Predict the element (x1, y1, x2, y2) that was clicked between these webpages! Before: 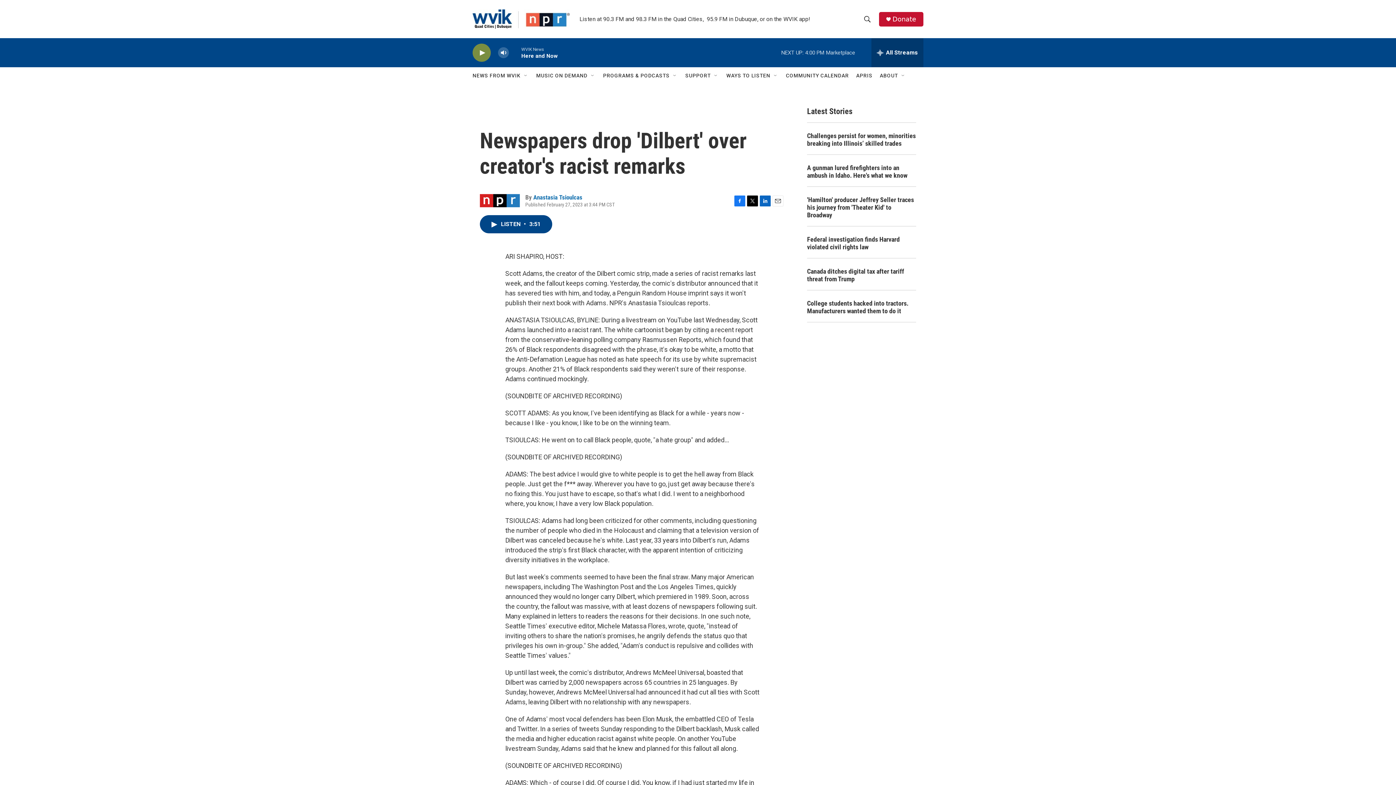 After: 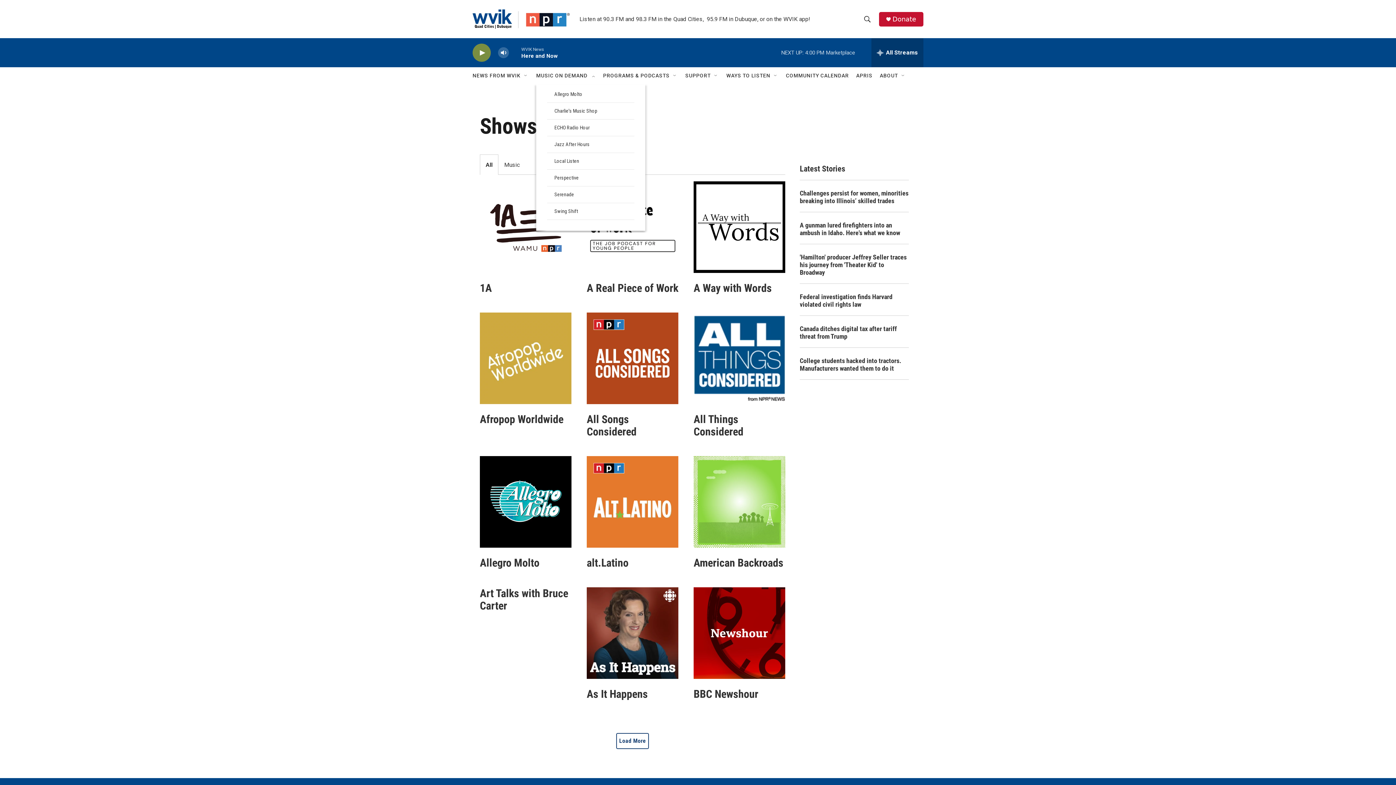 Action: bbox: (536, 67, 587, 84) label: MUSIC ON DEMAND